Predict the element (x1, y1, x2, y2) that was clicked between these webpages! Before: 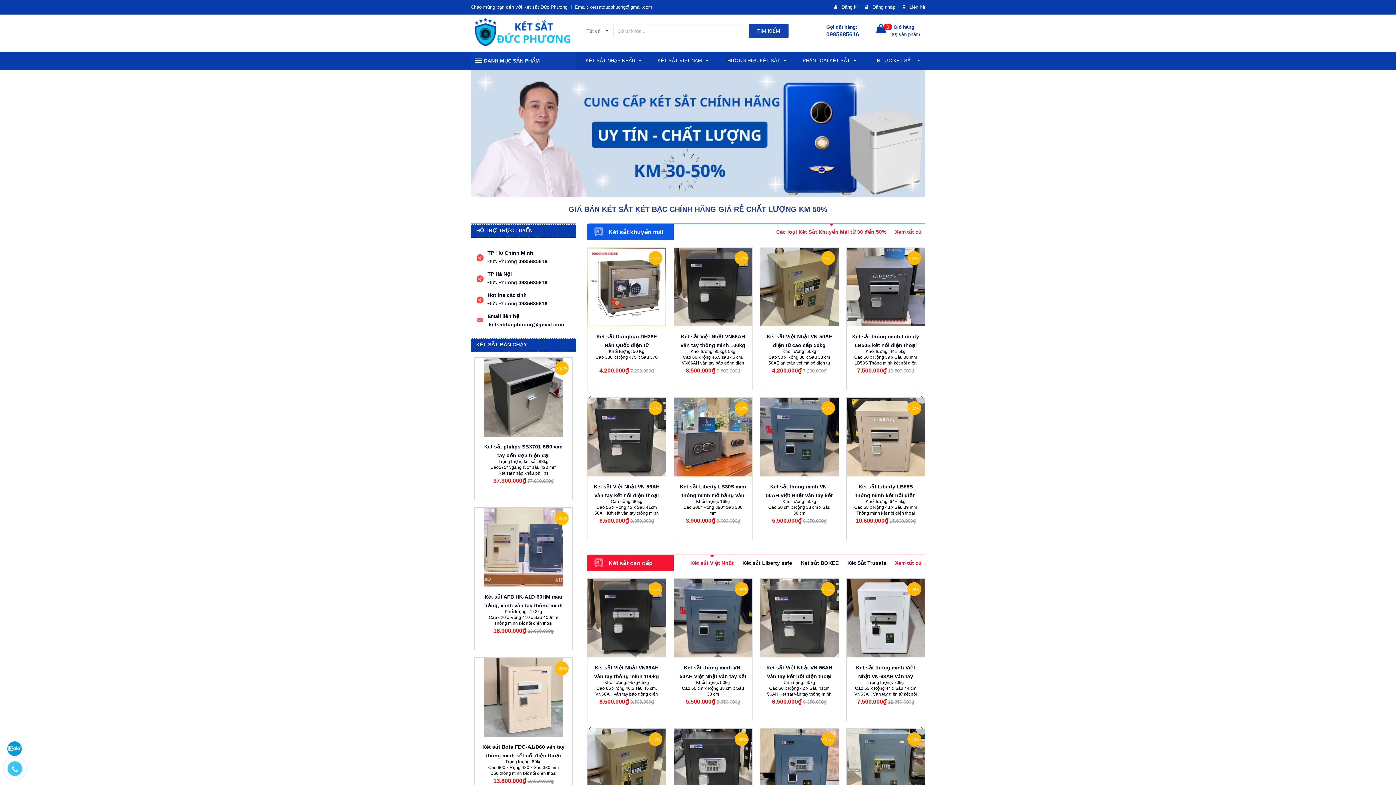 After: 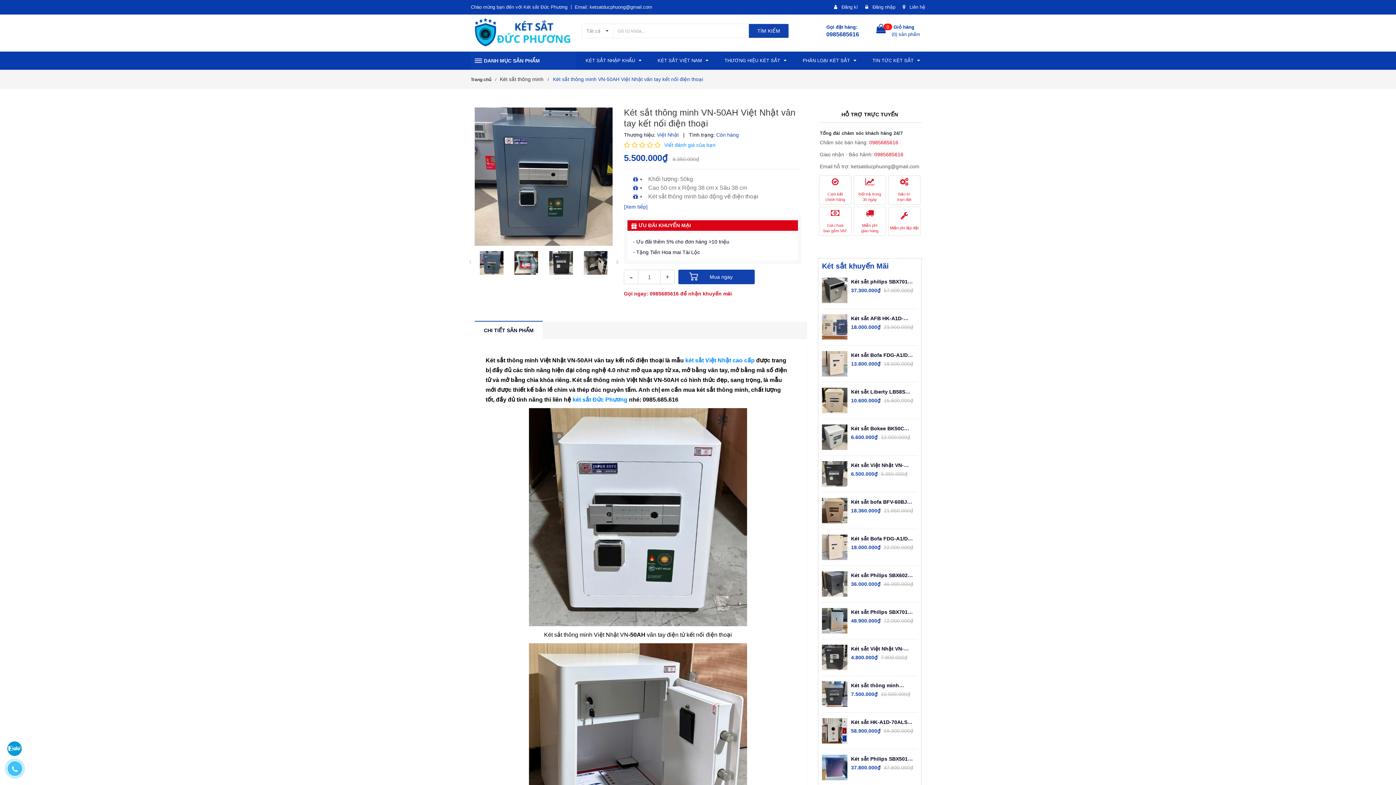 Action: bbox: (760, 397, 838, 477)